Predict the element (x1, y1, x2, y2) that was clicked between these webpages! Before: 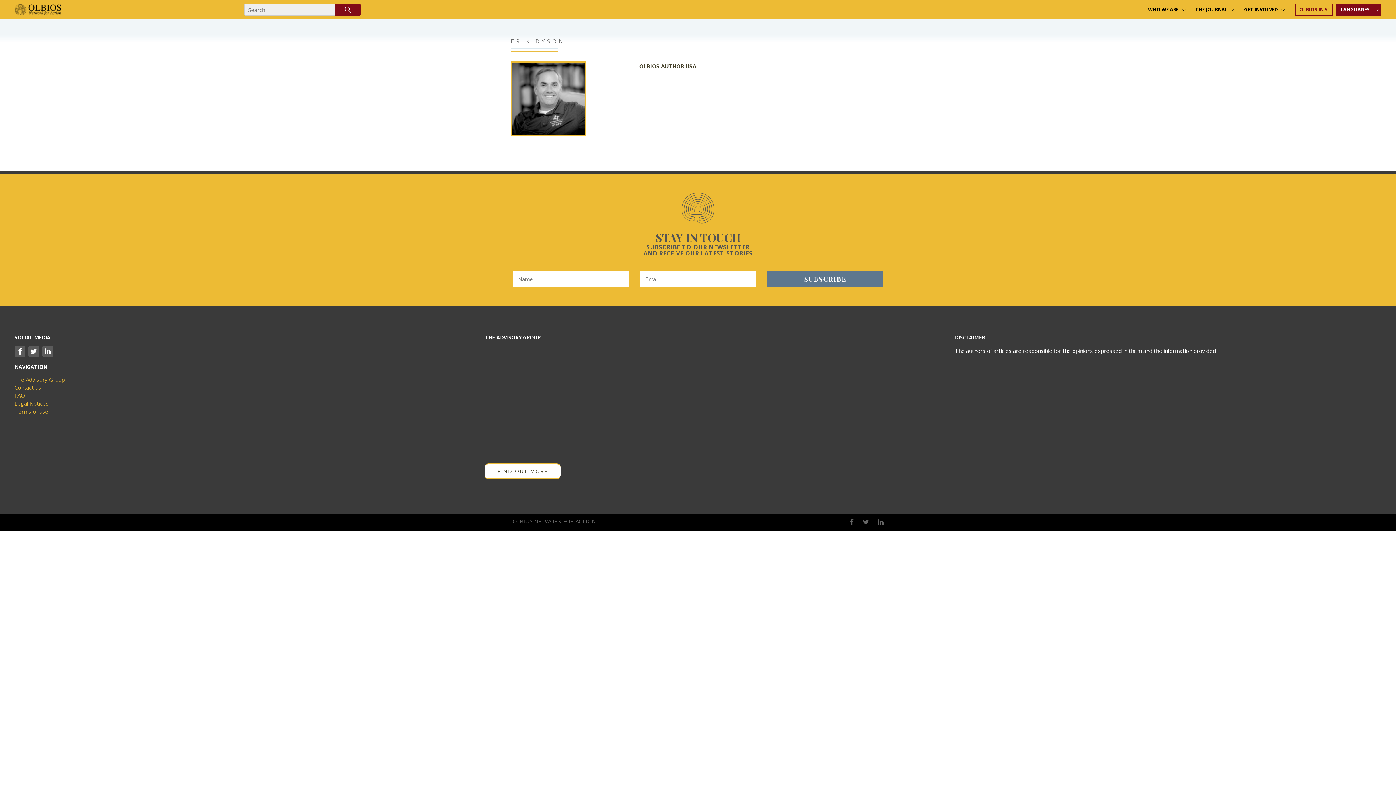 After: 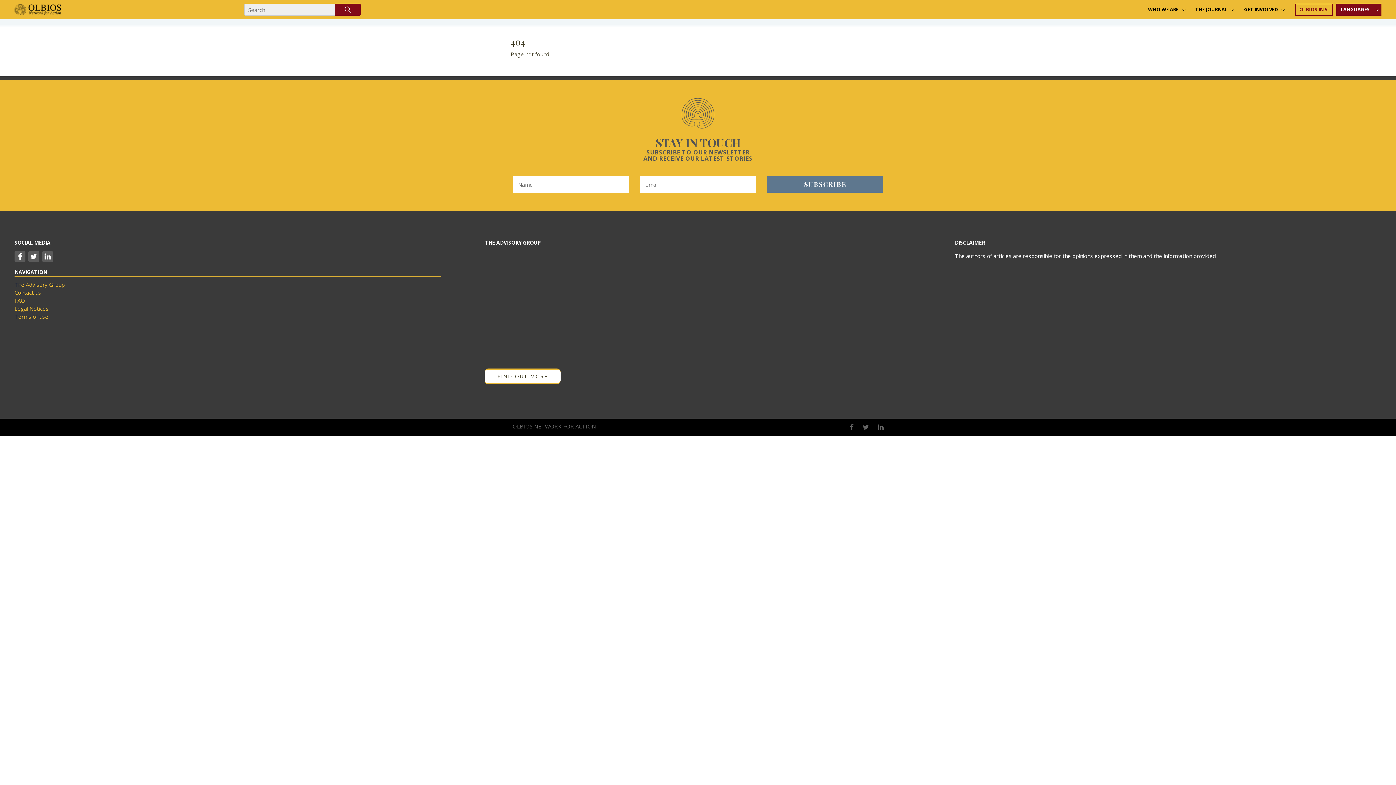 Action: bbox: (510, 37, 565, 44) label: ERIK DYSON